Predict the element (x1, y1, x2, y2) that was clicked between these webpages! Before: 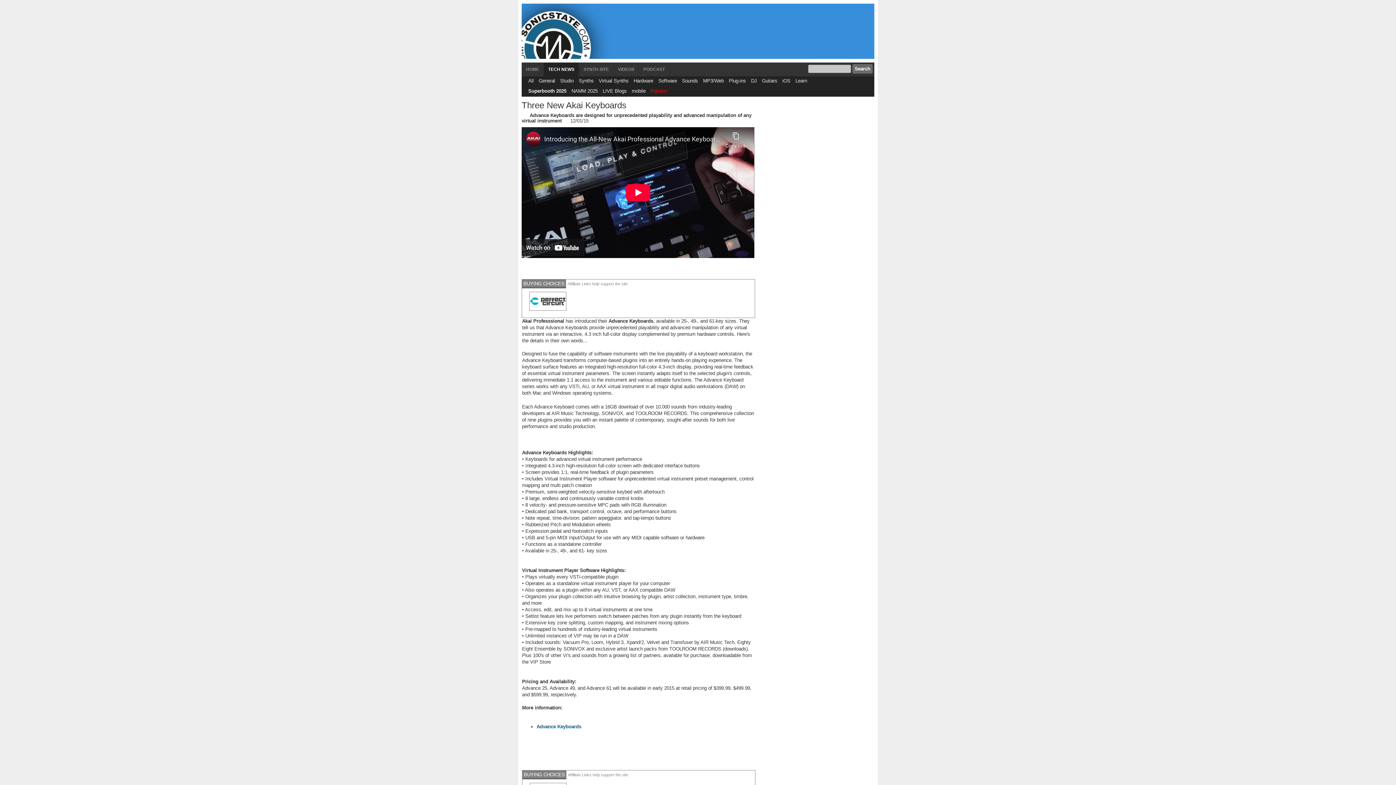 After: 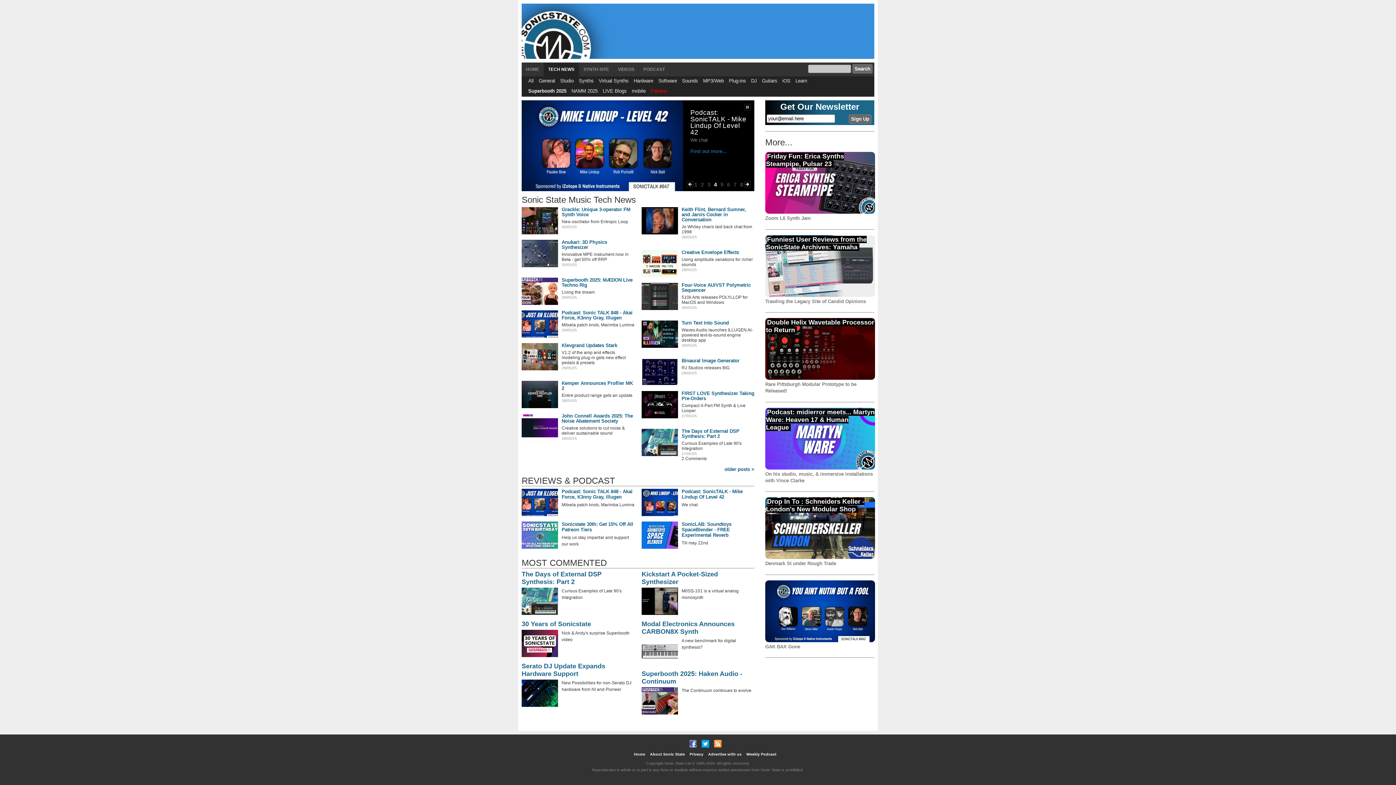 Action: label: TECH NEWS bbox: (544, 62, 579, 76)